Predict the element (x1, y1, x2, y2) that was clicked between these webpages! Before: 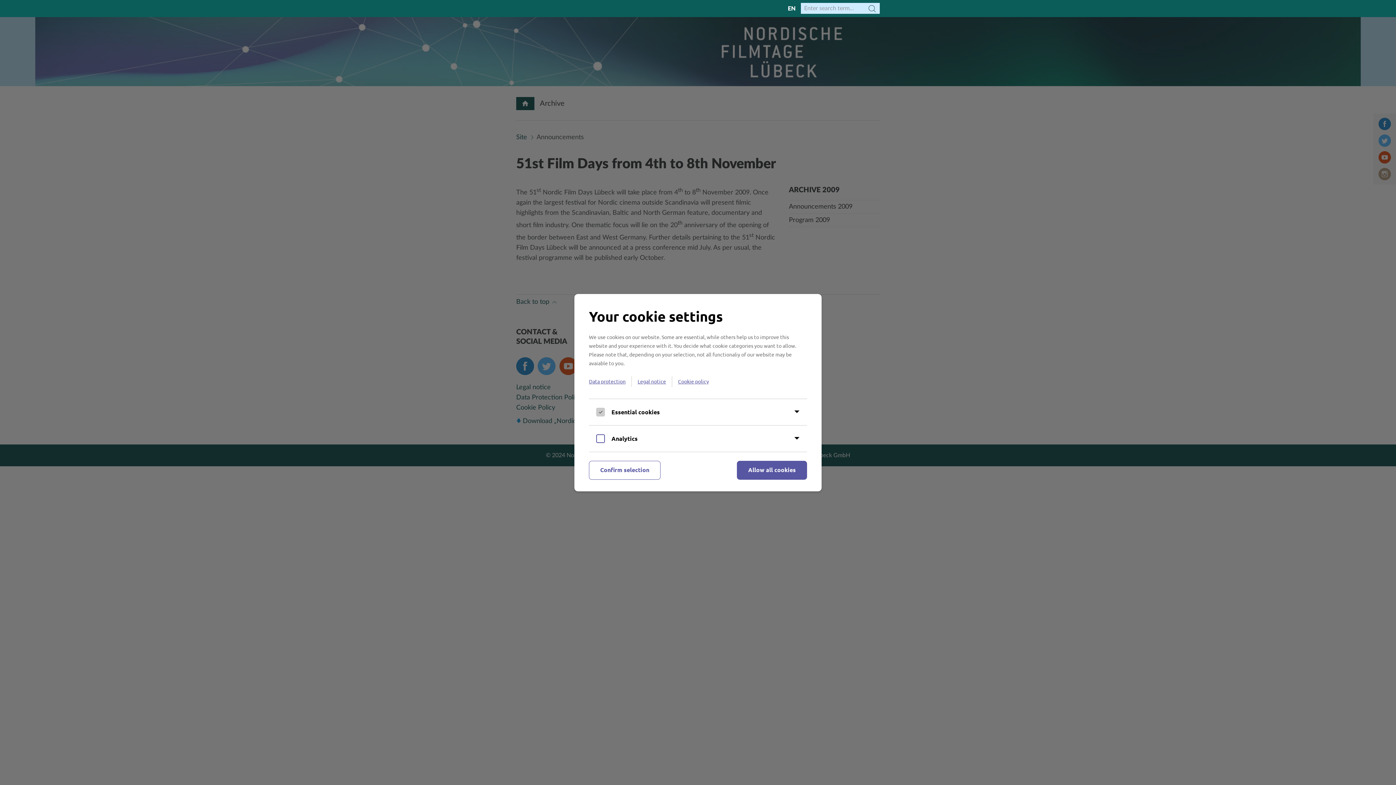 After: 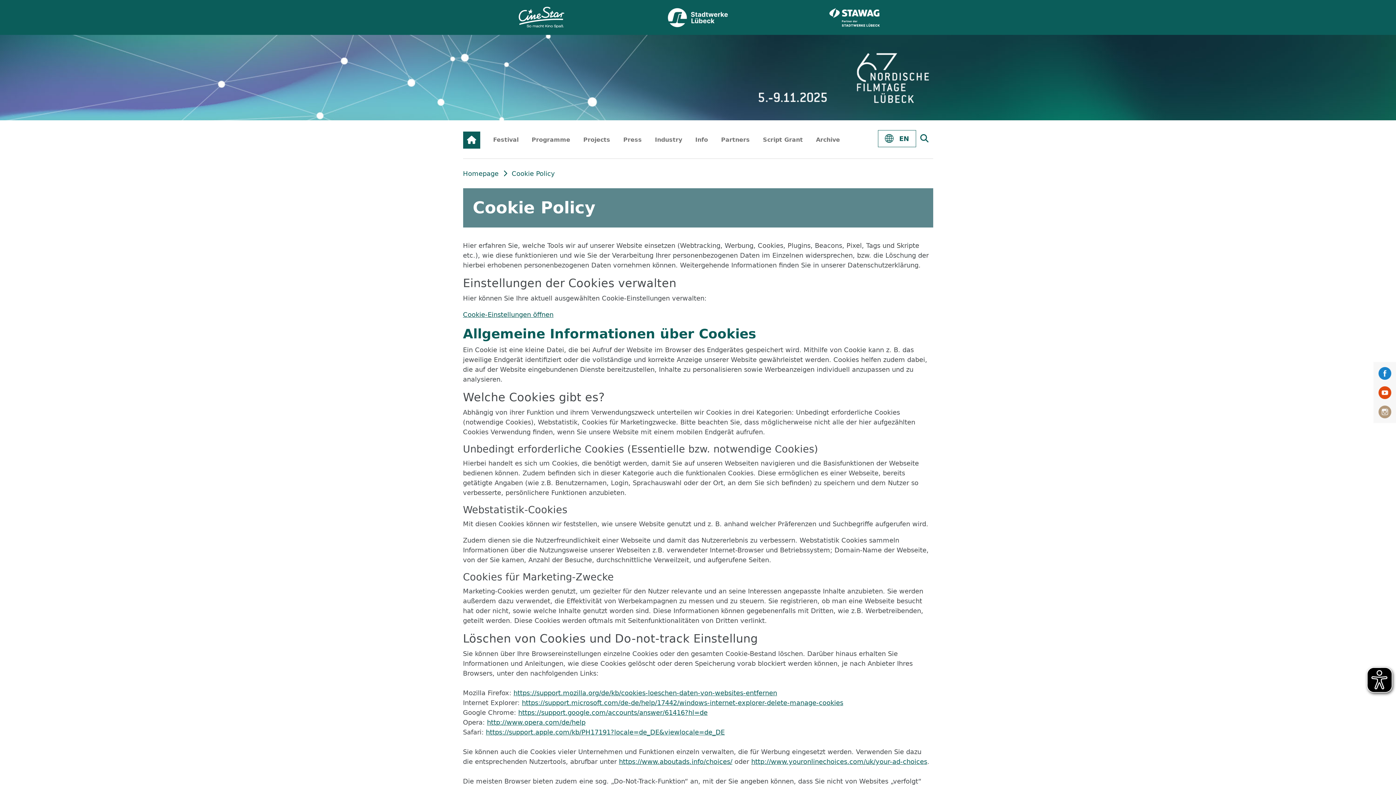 Action: label: Cookie policy bbox: (672, 376, 709, 387)